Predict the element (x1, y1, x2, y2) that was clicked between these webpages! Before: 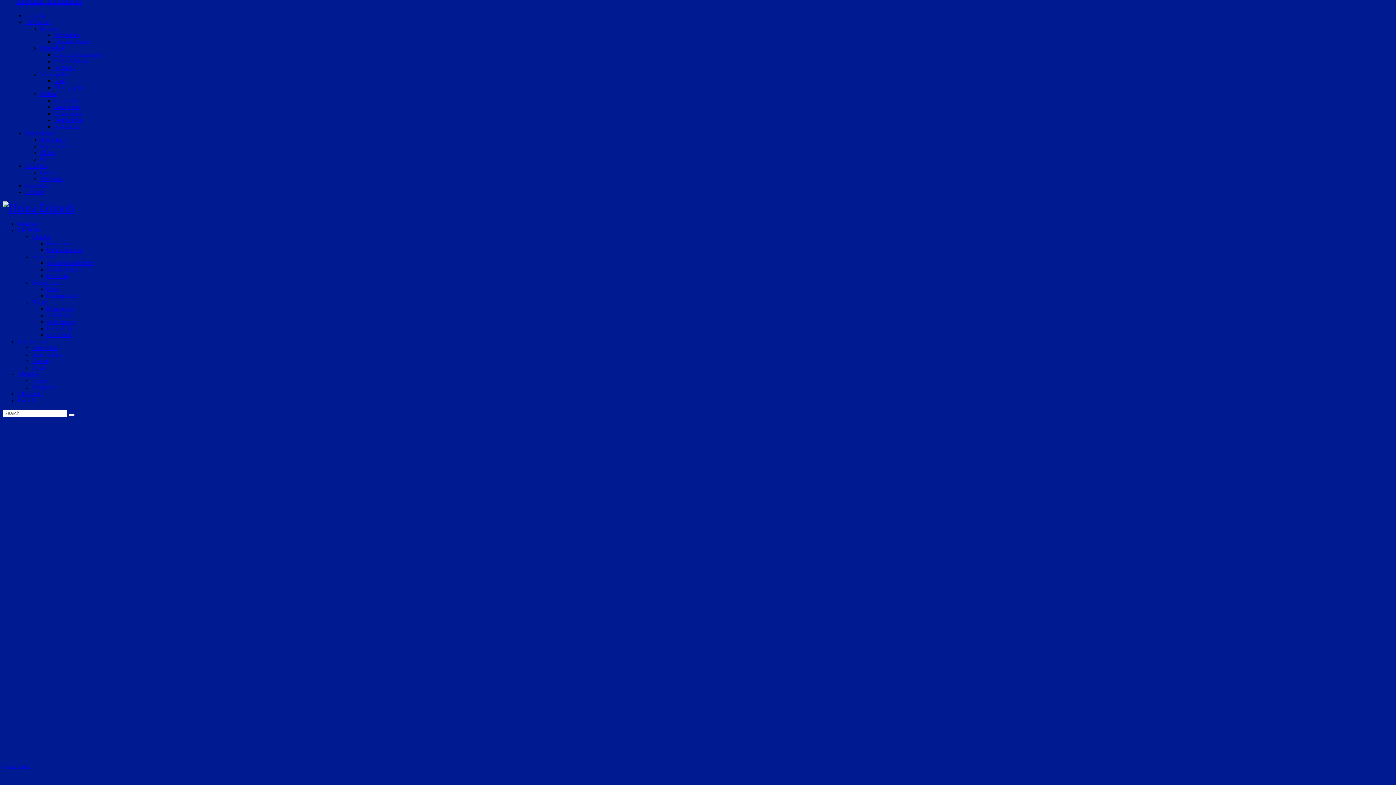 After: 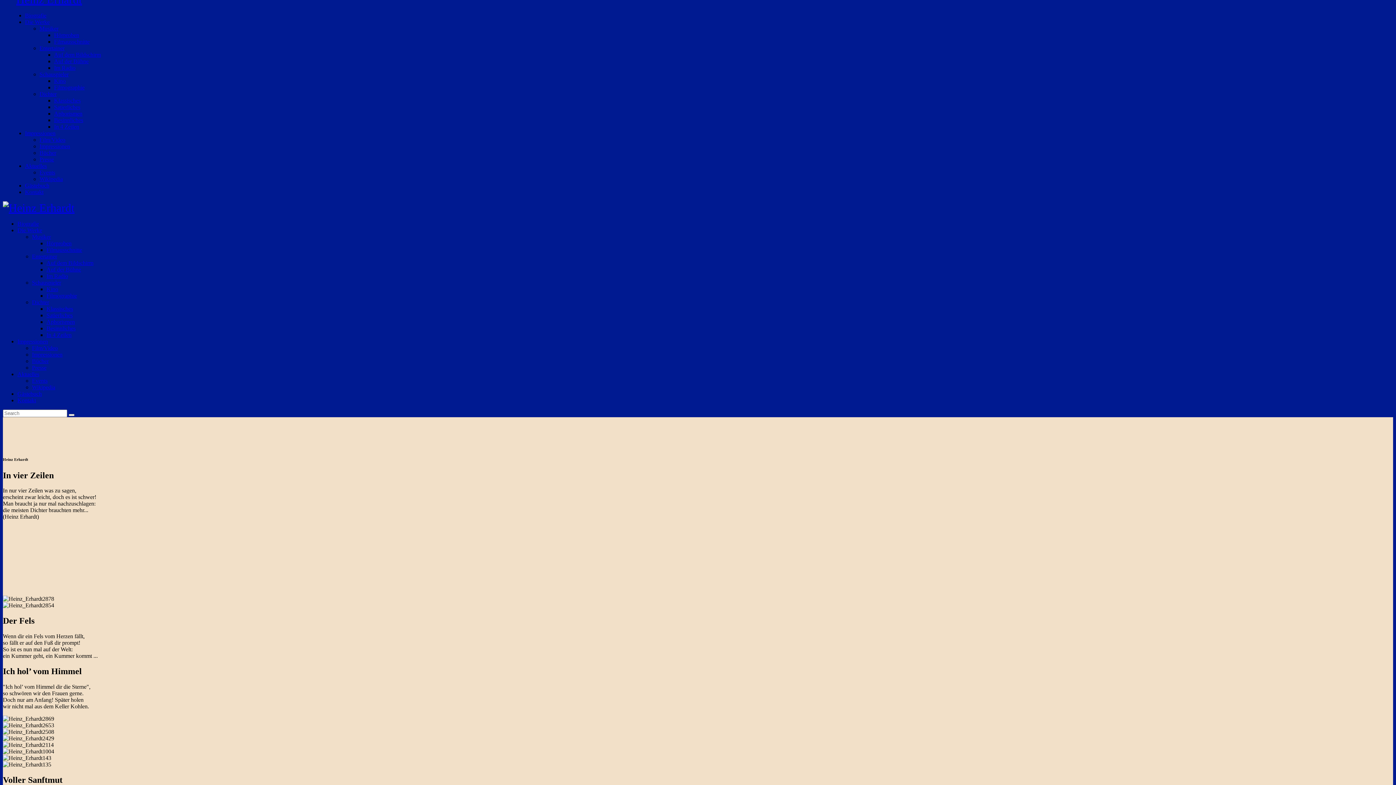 Action: label: In 4 Zeilen bbox: (54, 123, 79, 129)